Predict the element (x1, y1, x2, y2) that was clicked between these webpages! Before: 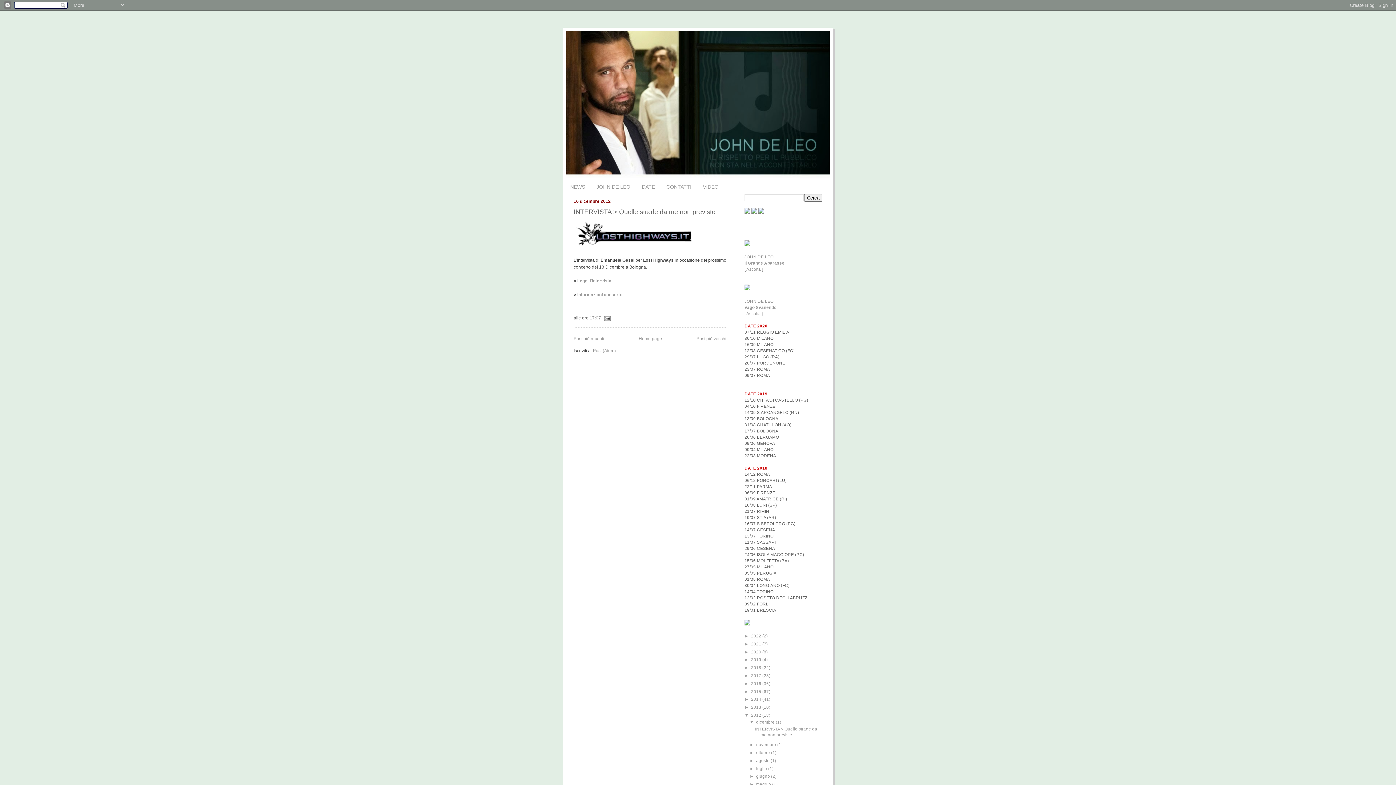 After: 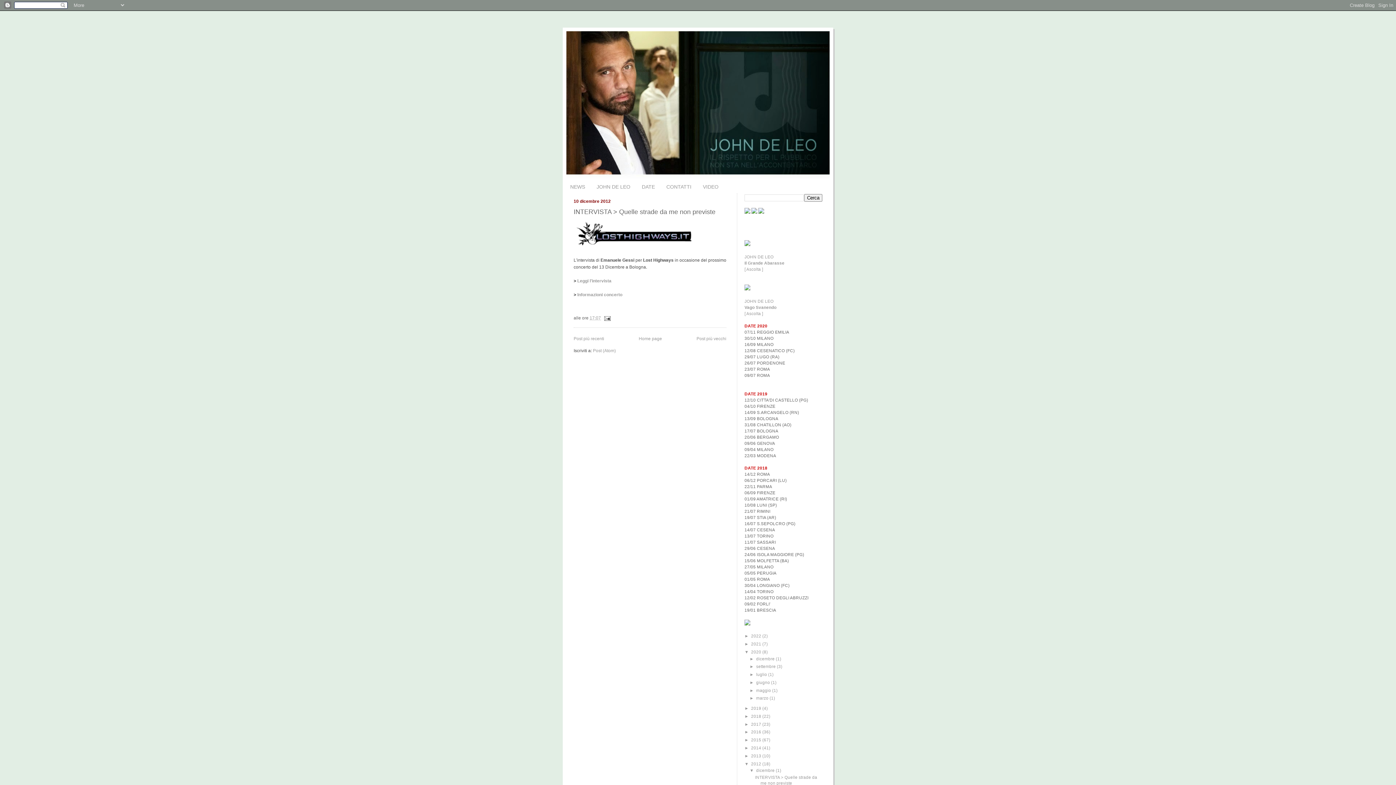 Action: label: ►   bbox: (744, 649, 751, 654)